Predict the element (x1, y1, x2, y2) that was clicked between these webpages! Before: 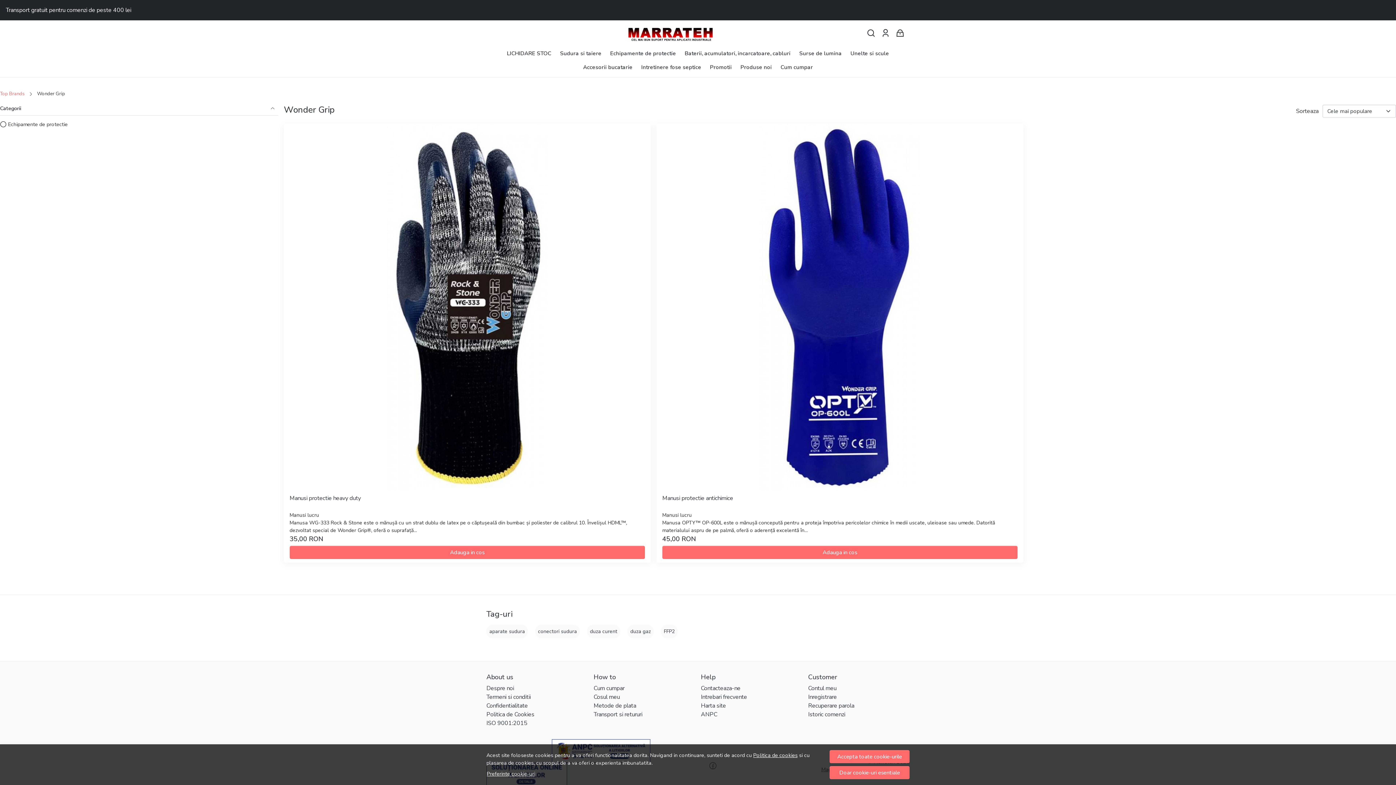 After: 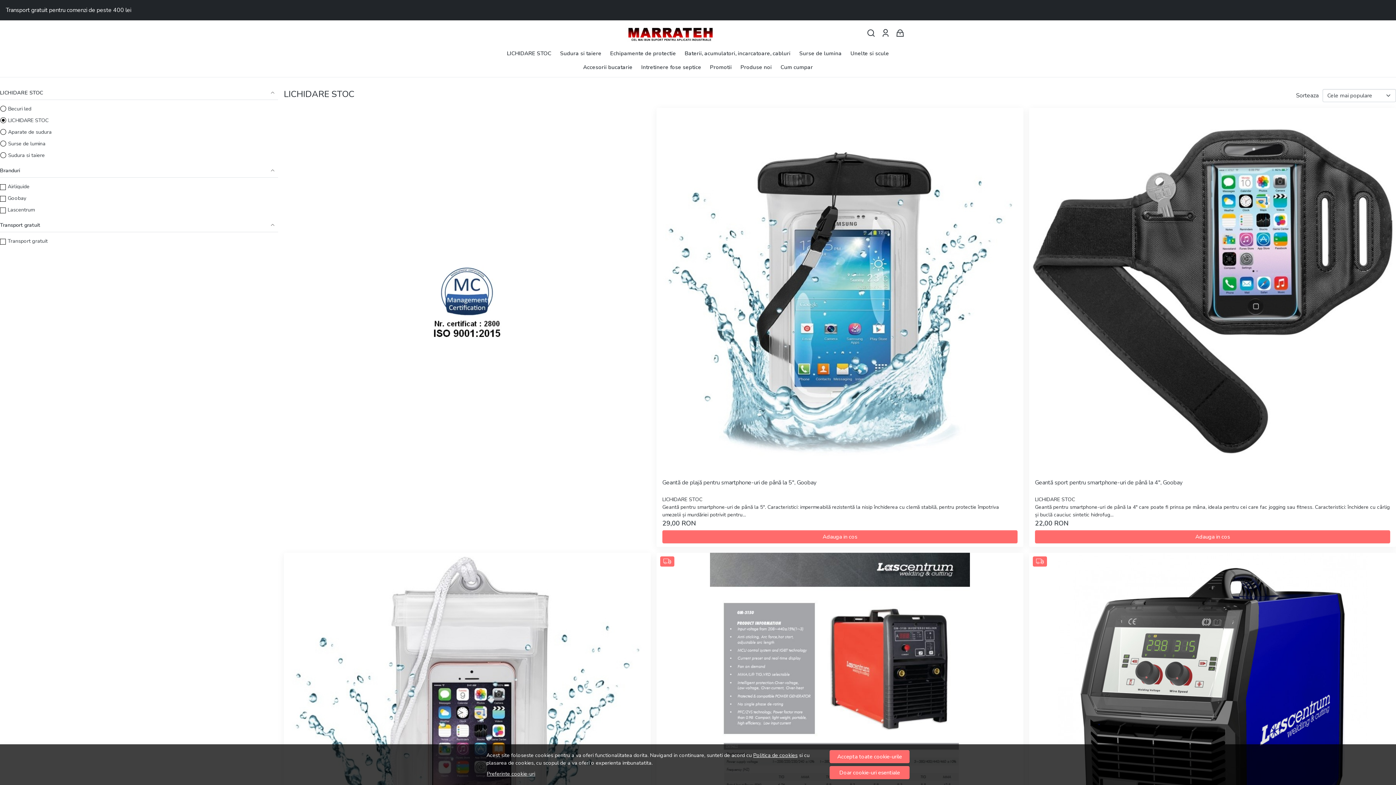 Action: bbox: (507, 46, 551, 60) label: LICHIDARE STOC